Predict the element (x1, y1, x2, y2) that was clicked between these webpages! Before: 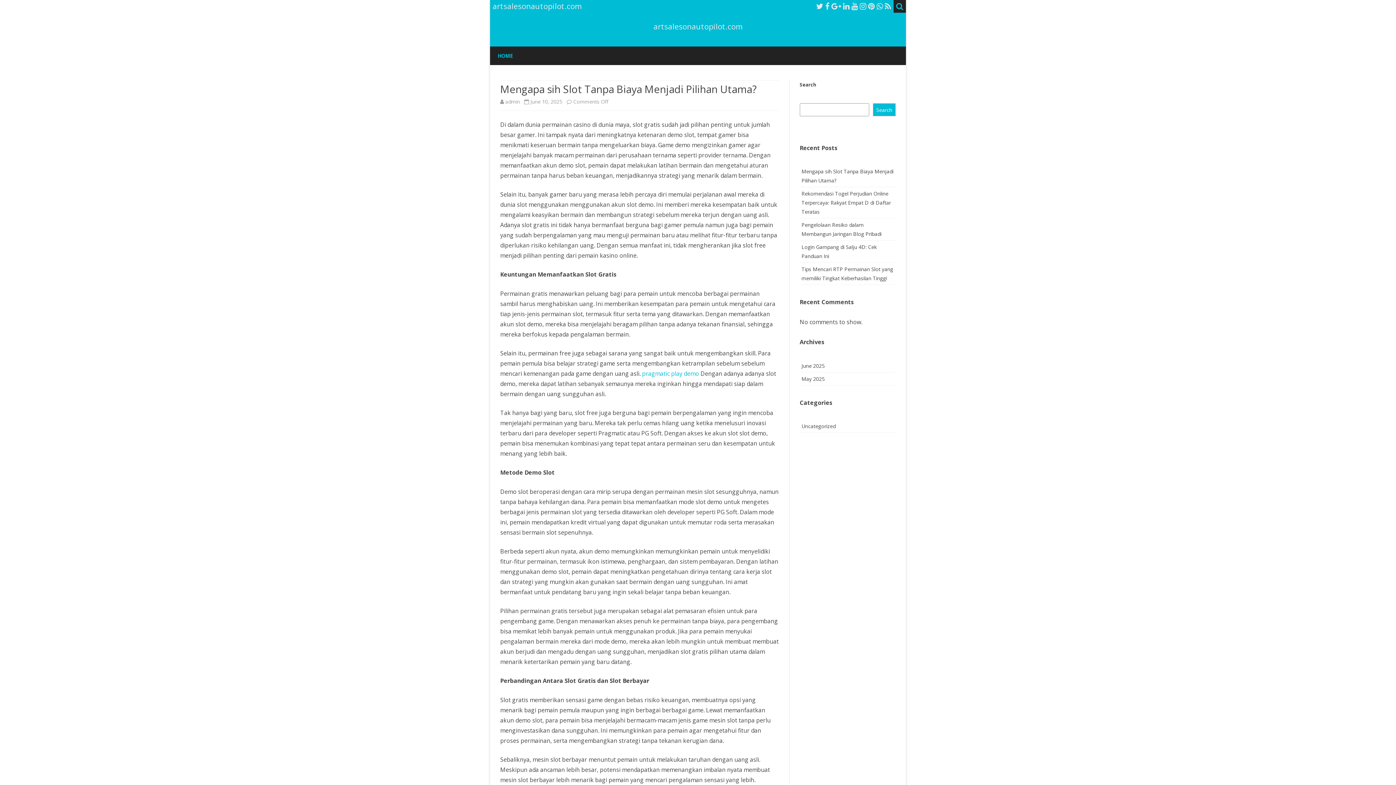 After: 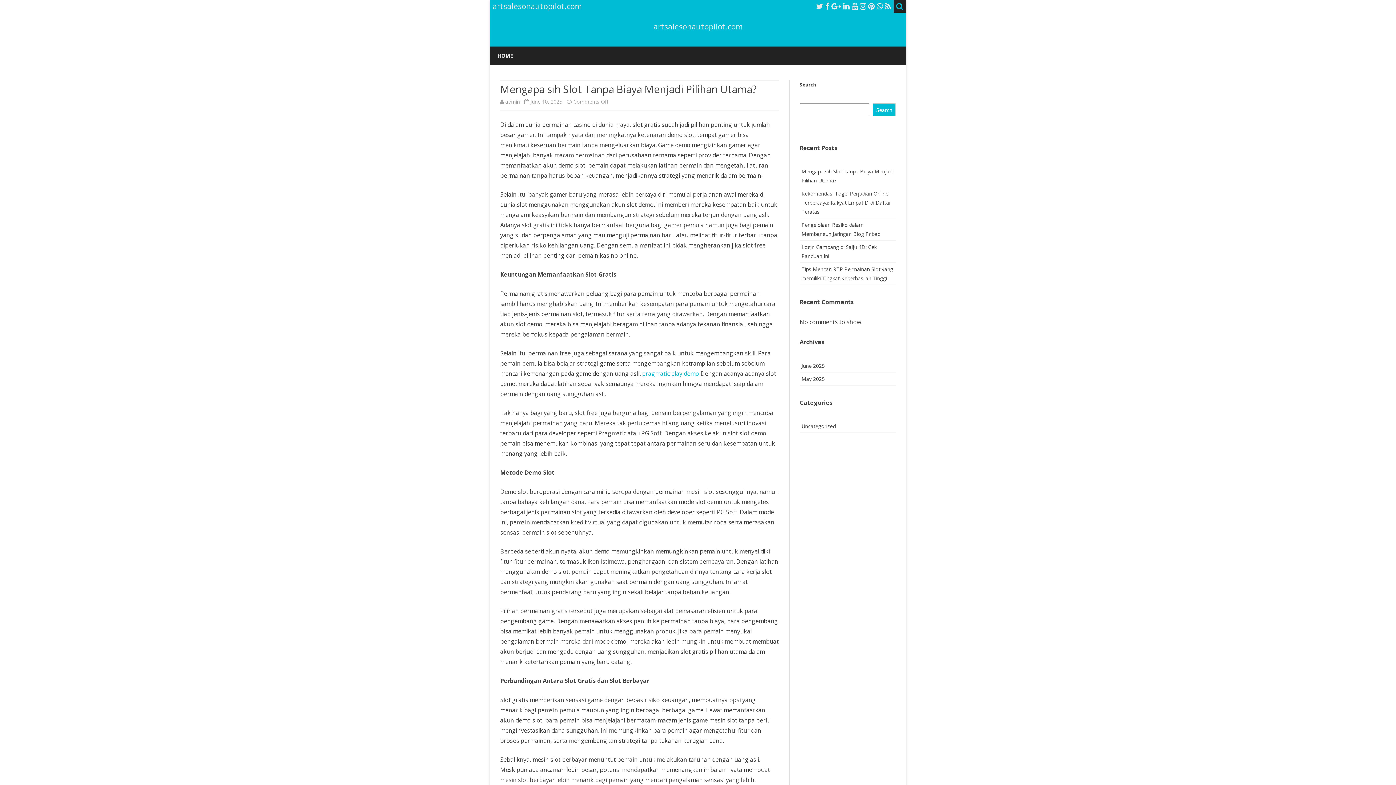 Action: bbox: (500, 82, 756, 96) label: Mengapa sih Slot Tanpa Biaya Menjadi Pilihan Utama?